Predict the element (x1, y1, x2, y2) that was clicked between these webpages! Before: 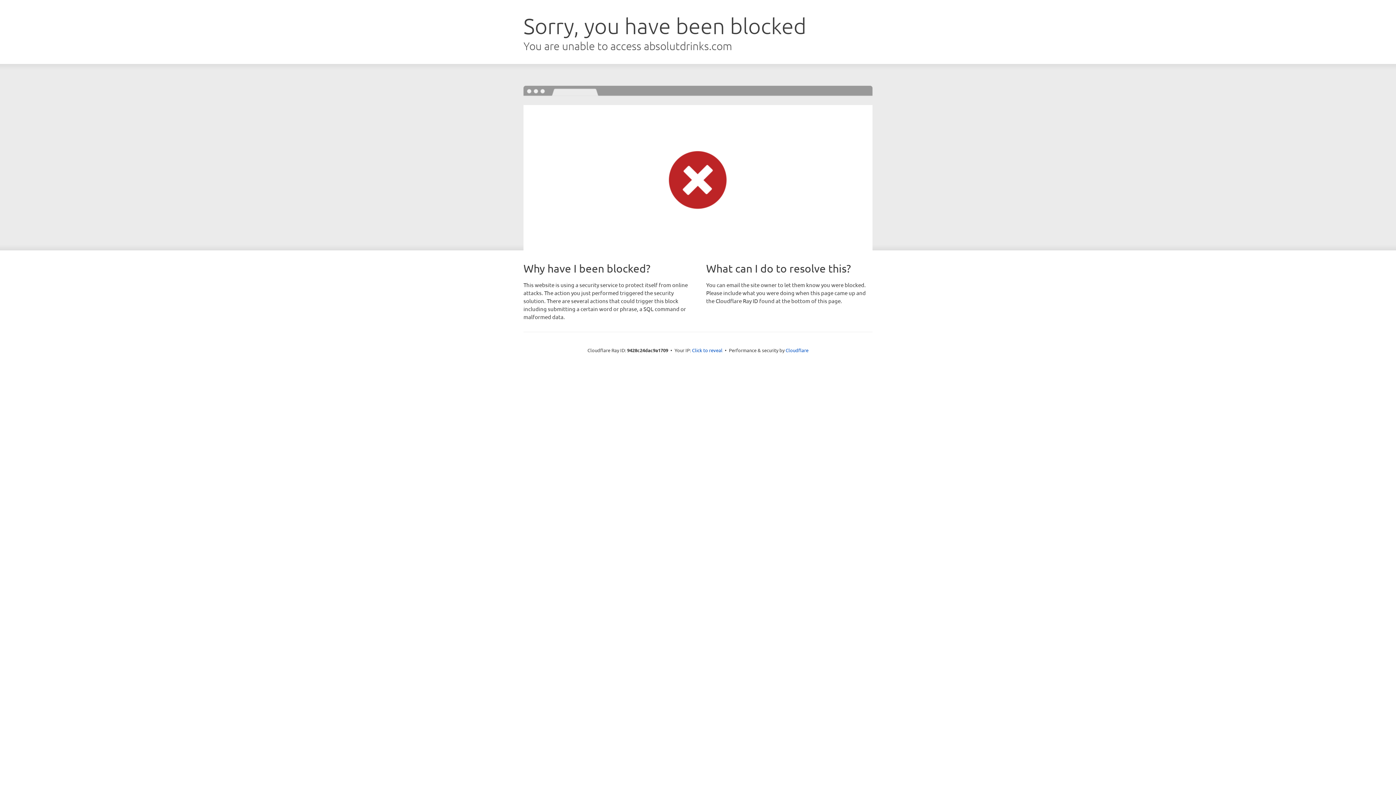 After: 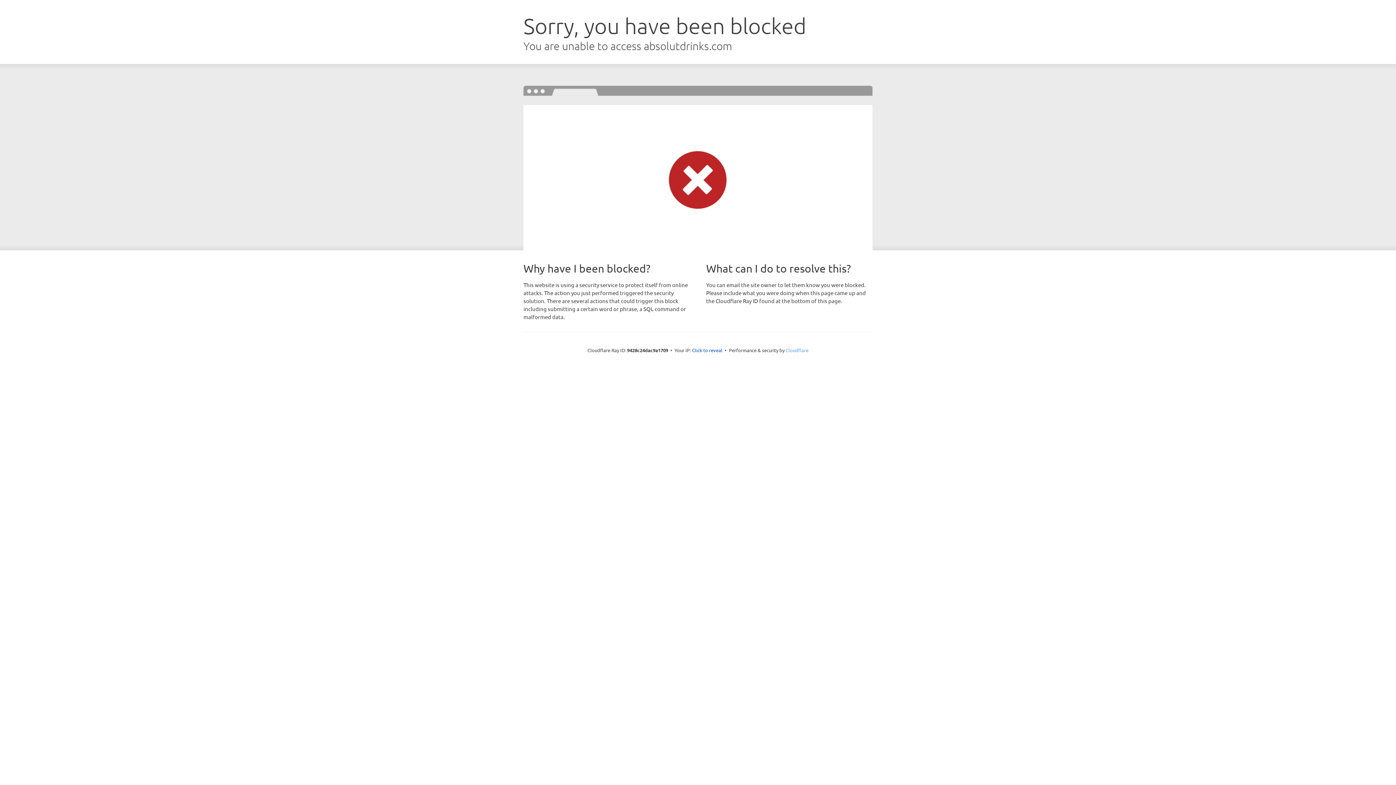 Action: label: Cloudflare bbox: (785, 347, 808, 353)